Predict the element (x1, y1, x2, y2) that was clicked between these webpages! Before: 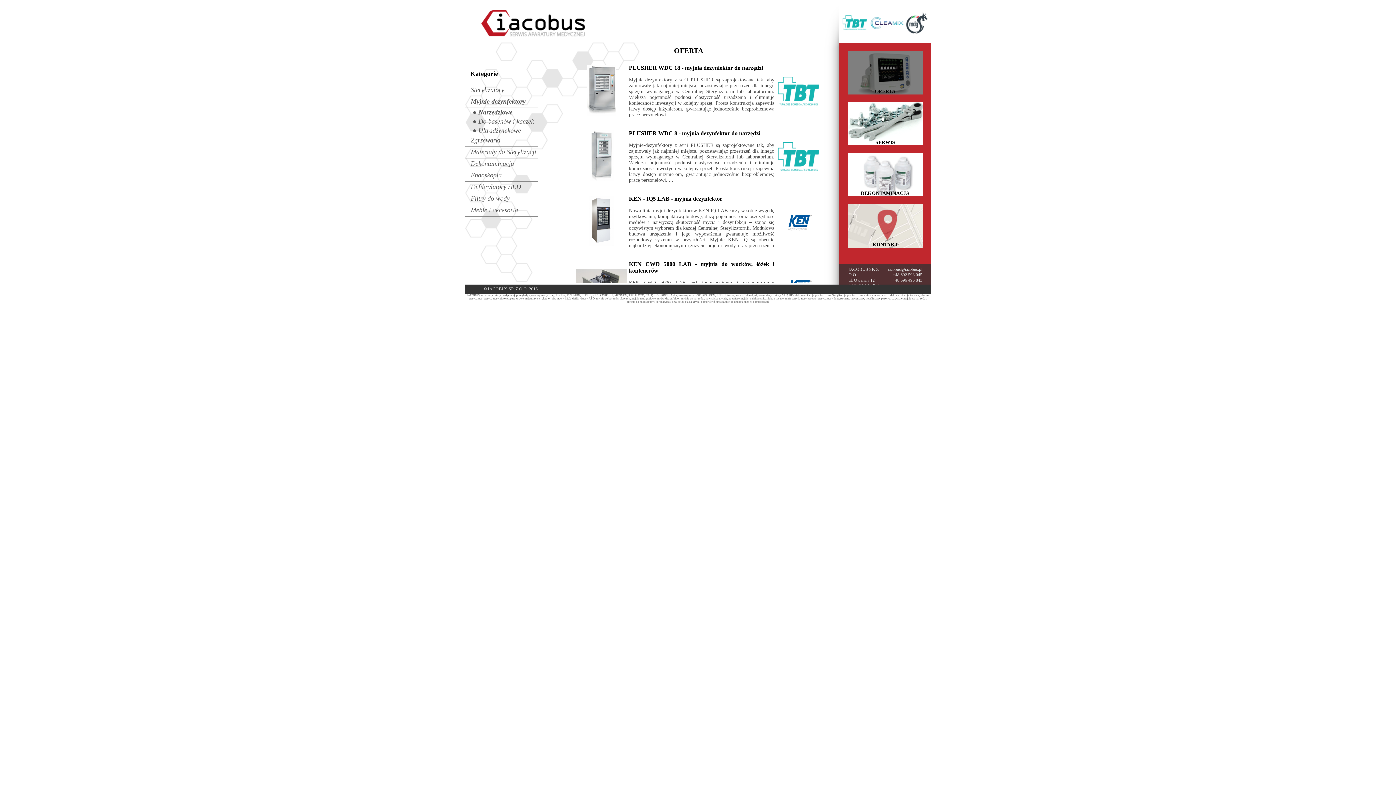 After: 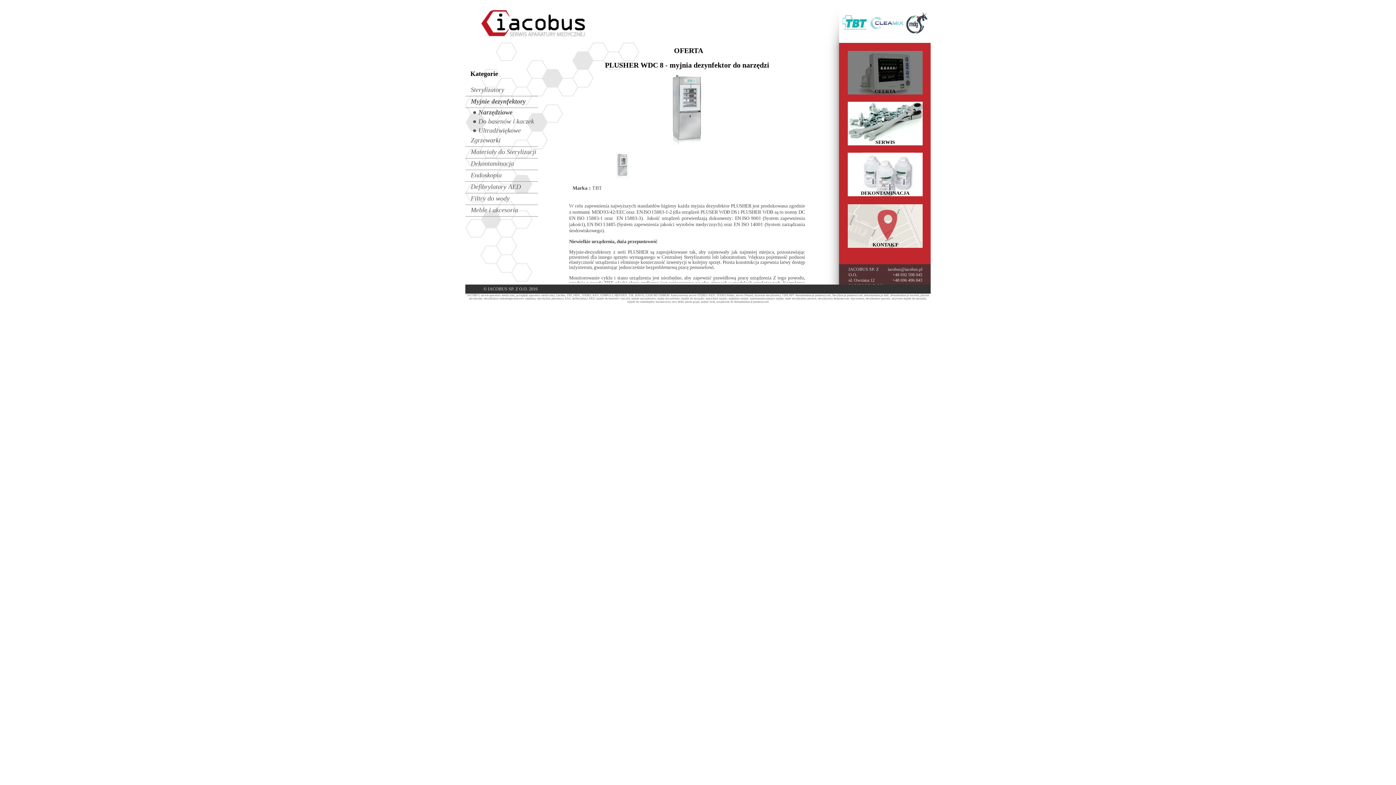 Action: bbox: (629, 130, 760, 136) label: PLUSHER WDC 8 - myjnia dezynfektor do narzędzi